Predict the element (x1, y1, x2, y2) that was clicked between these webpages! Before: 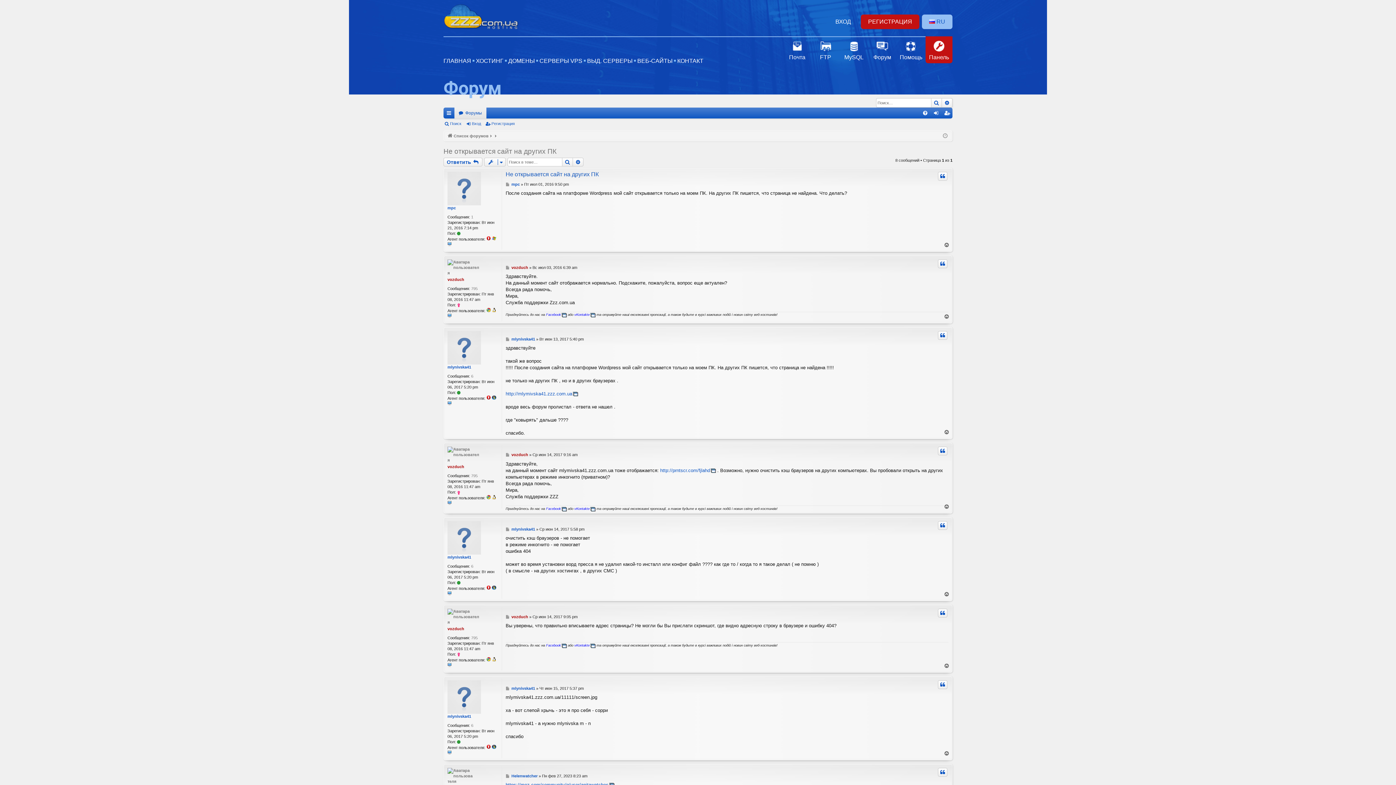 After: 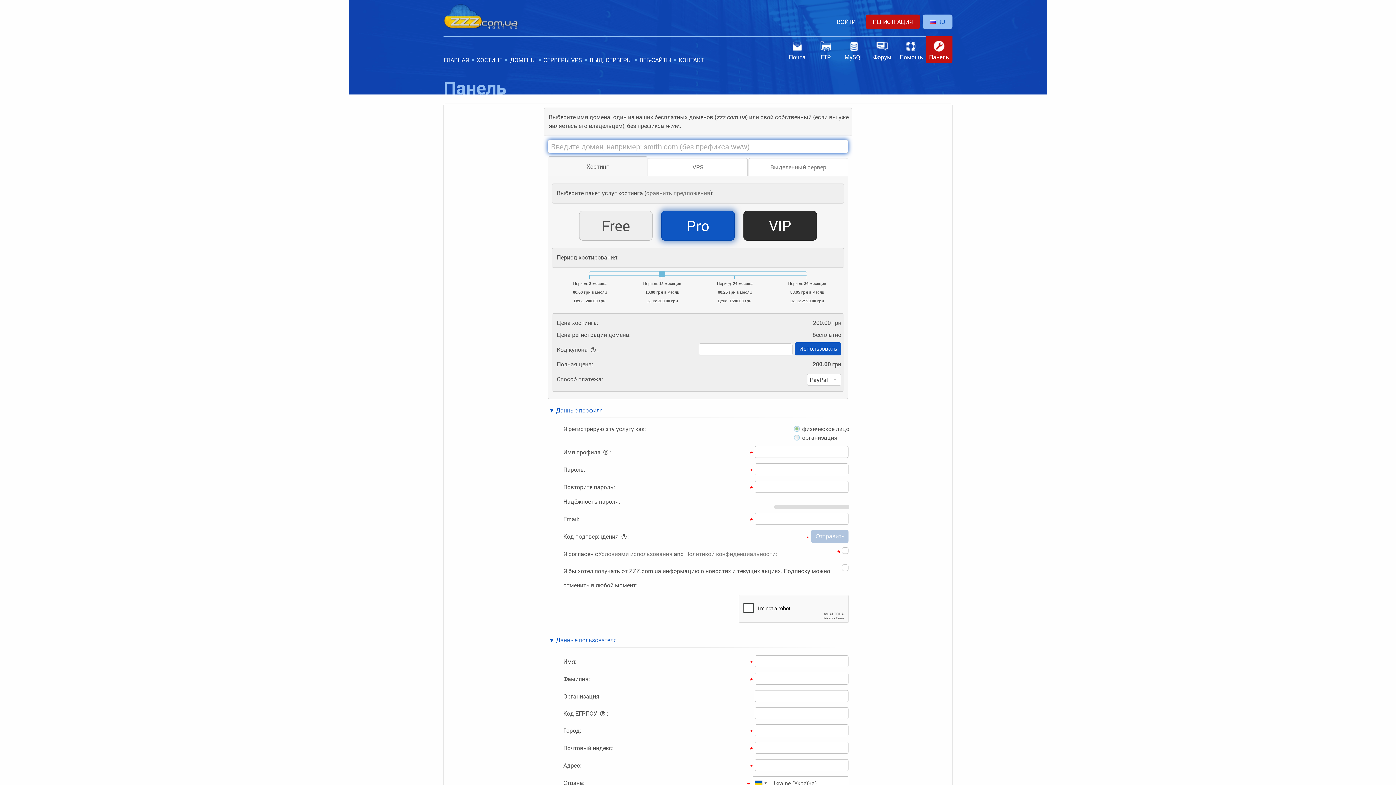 Action: bbox: (941, 107, 952, 118) label: Регистрация